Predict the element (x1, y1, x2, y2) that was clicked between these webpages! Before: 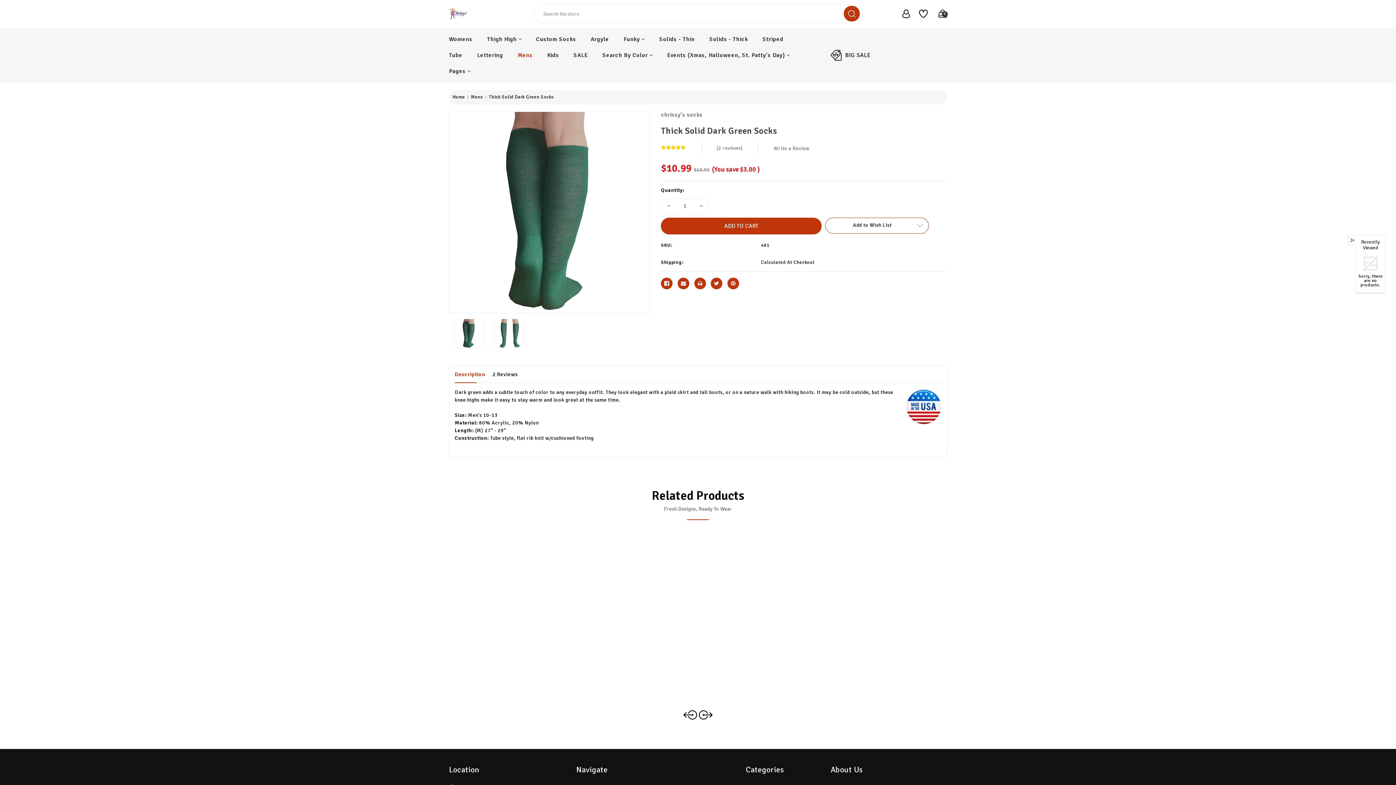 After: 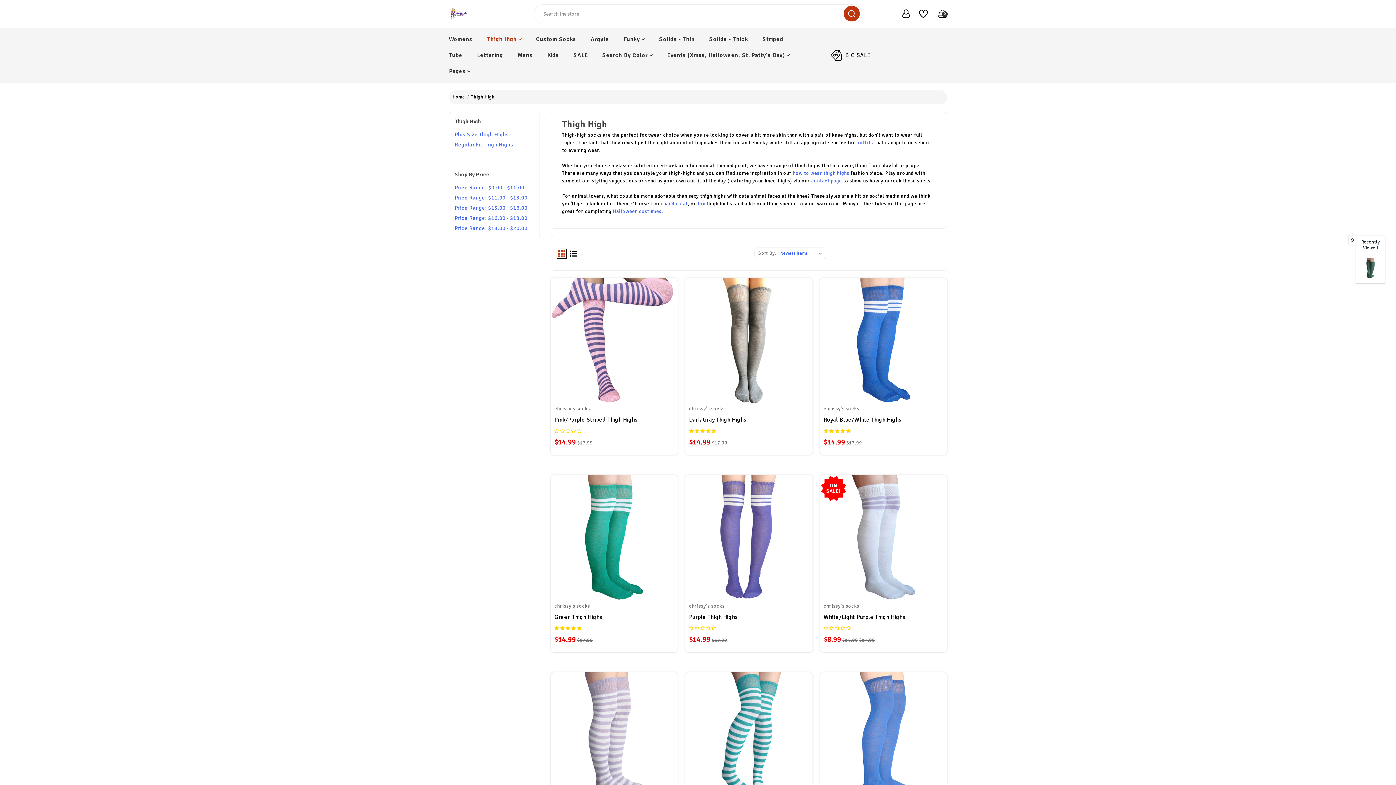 Action: label: Thigh High bbox: (487, 34, 536, 50)